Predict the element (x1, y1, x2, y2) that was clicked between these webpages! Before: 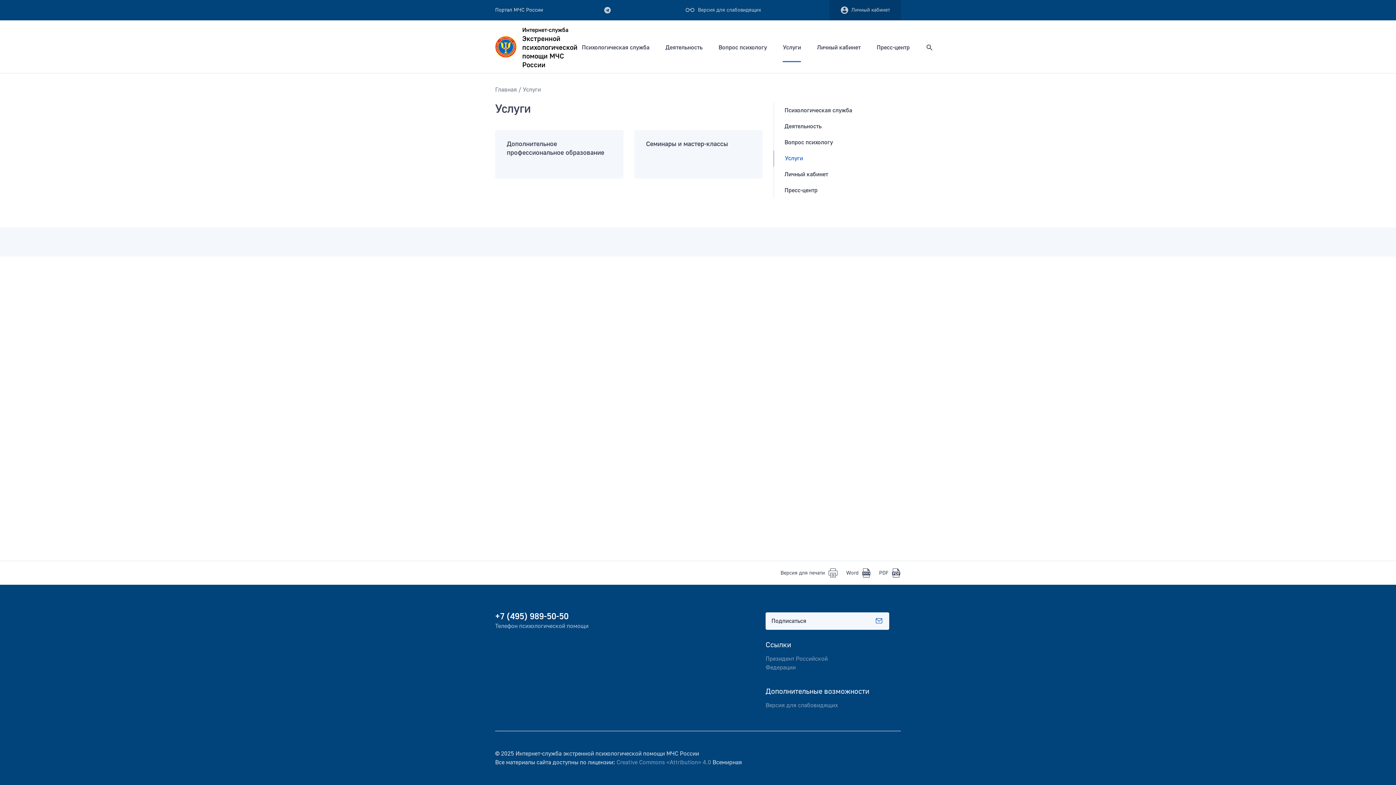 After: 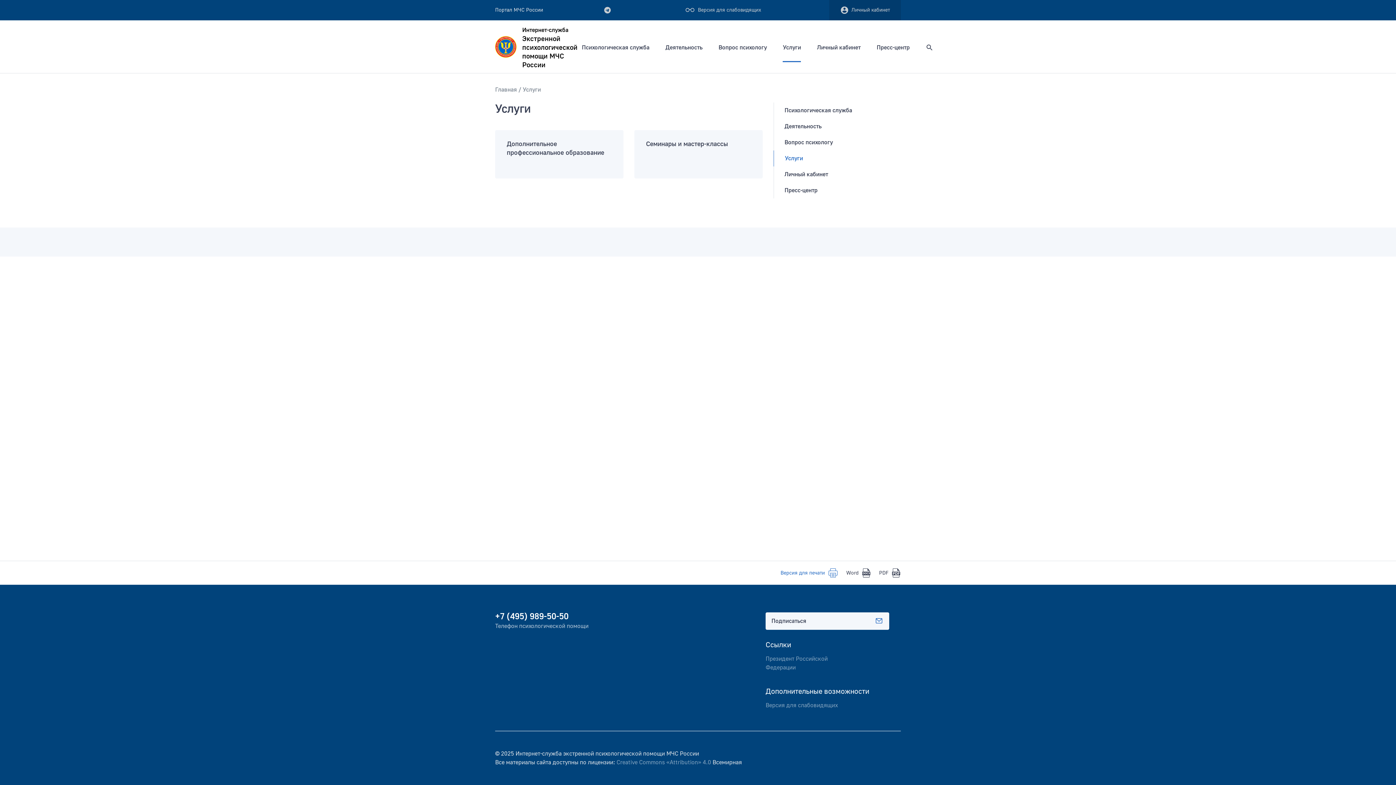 Action: bbox: (780, 568, 838, 577) label: Версия для печати